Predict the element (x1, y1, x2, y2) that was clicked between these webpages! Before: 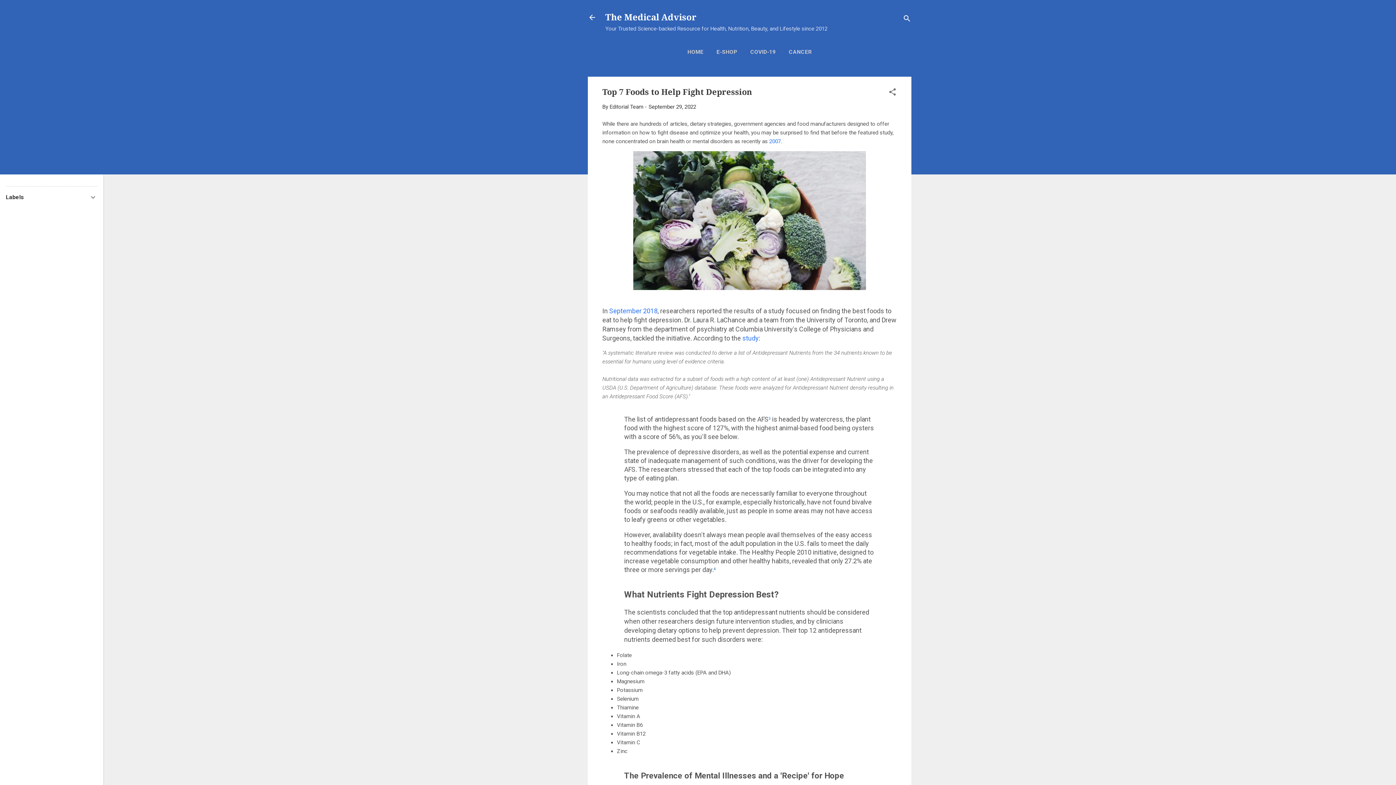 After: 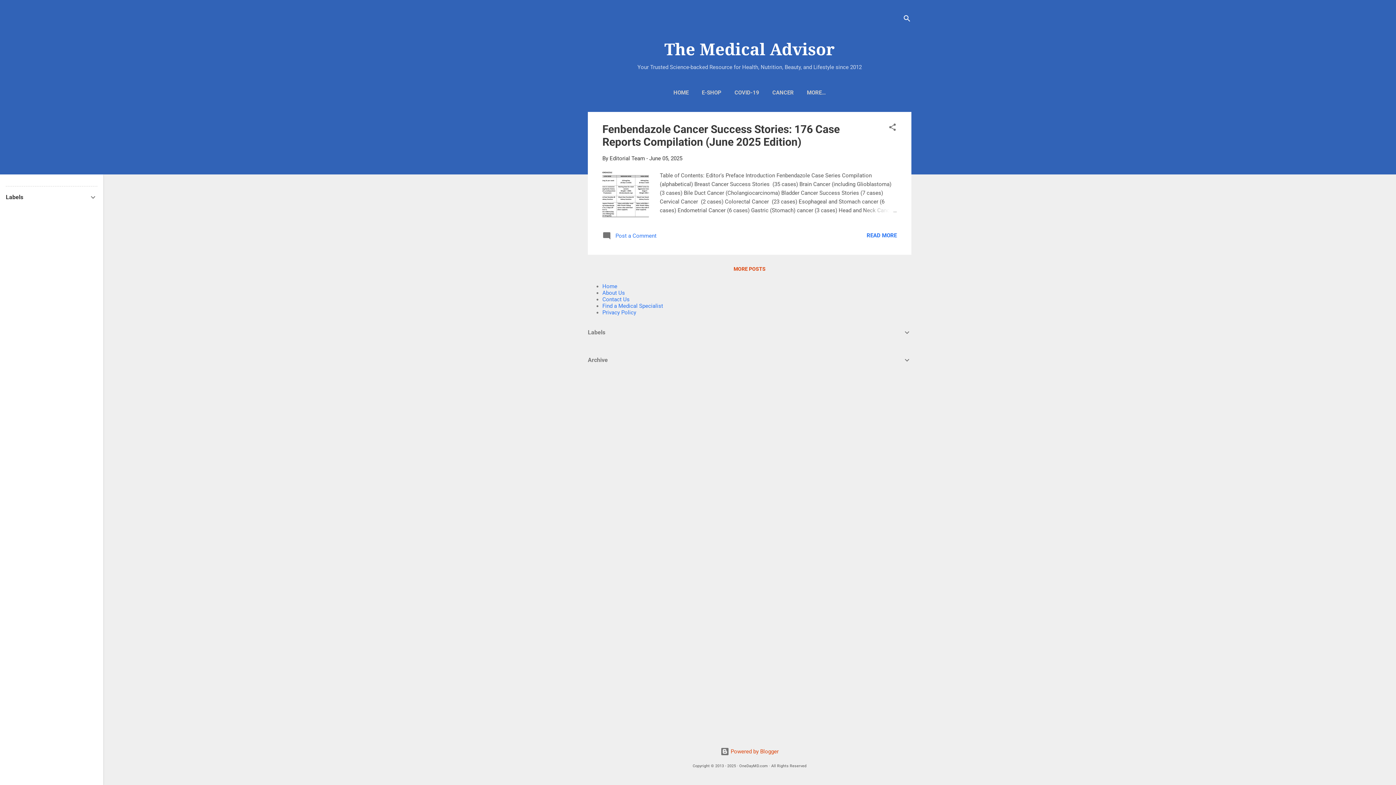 Action: bbox: (684, 44, 706, 59) label: HOME